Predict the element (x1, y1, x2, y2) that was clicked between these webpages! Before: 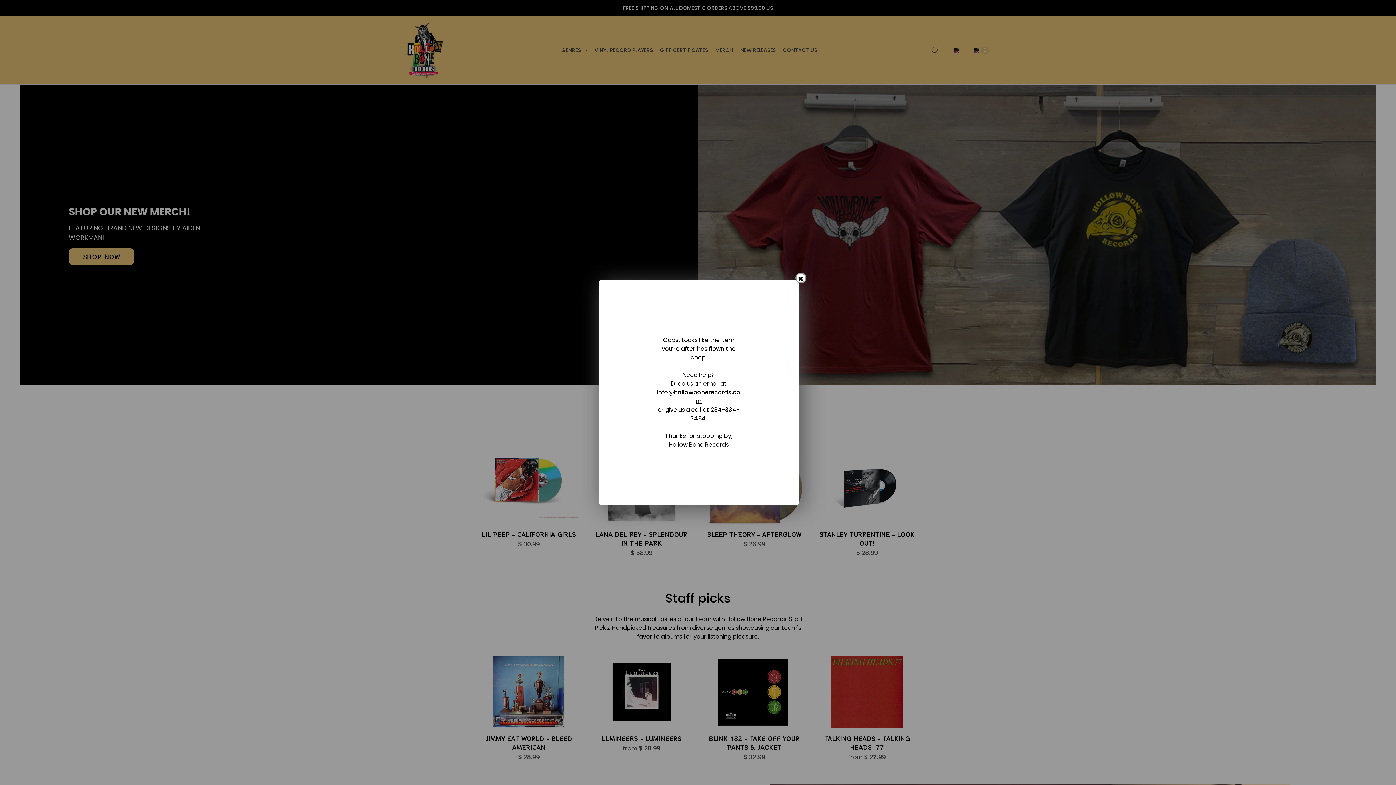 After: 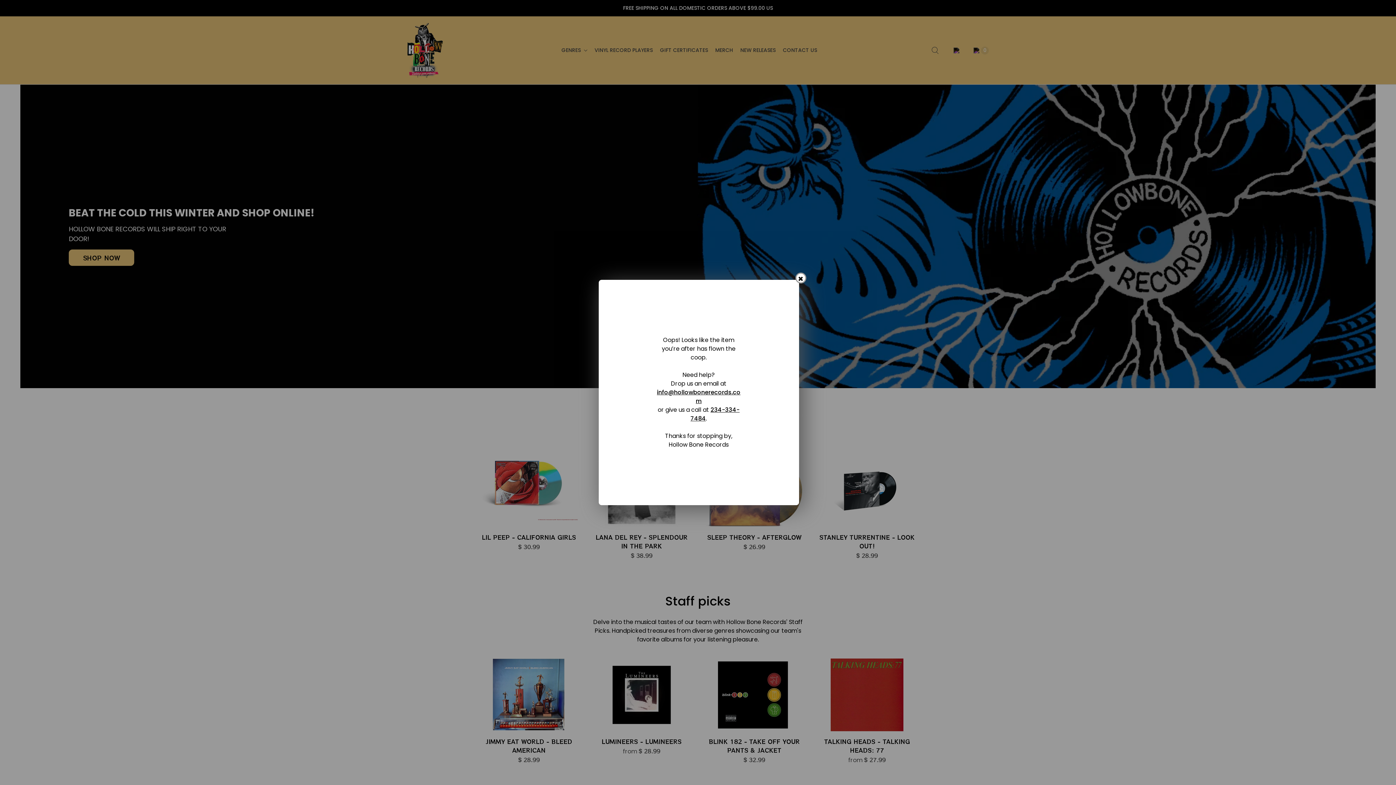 Action: label: info@hollowbonerecords.com bbox: (657, 388, 740, 405)